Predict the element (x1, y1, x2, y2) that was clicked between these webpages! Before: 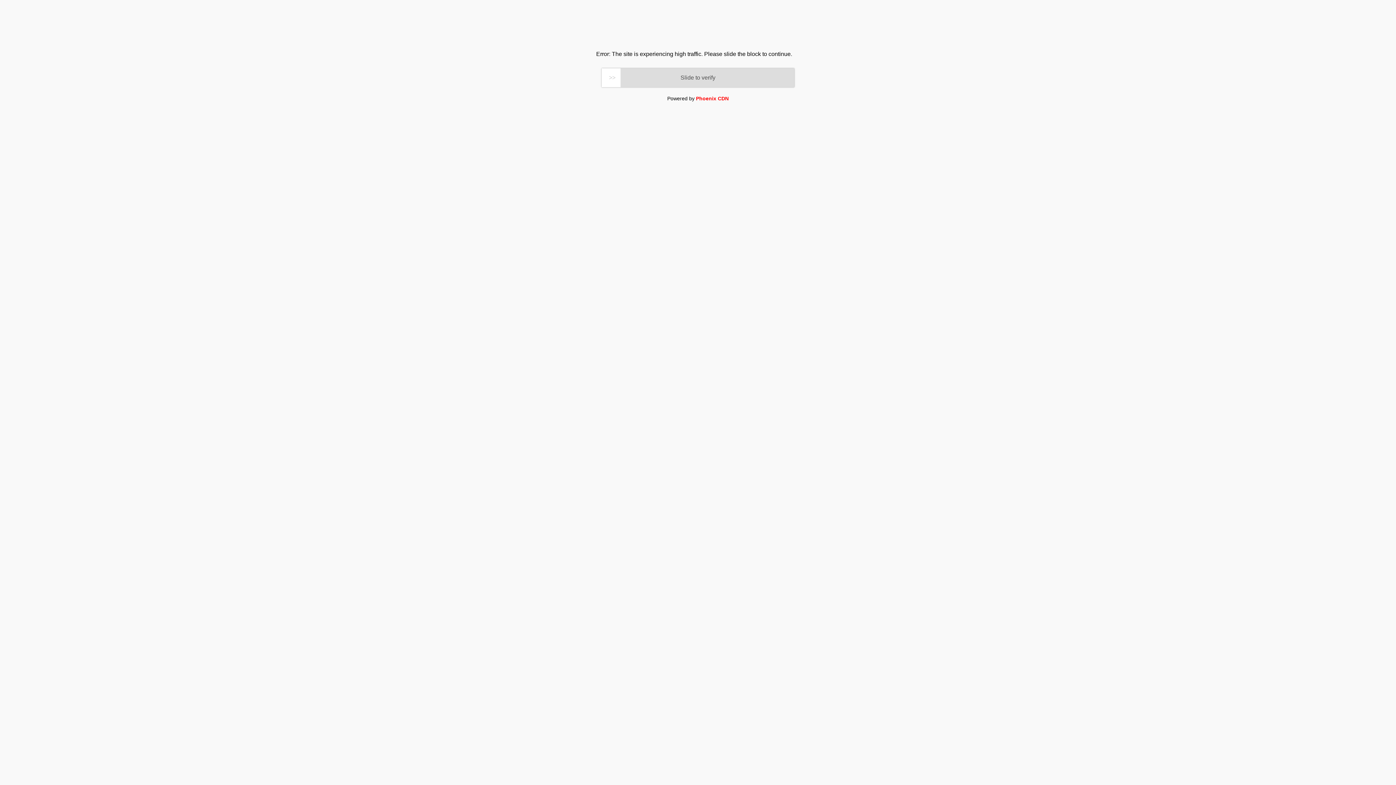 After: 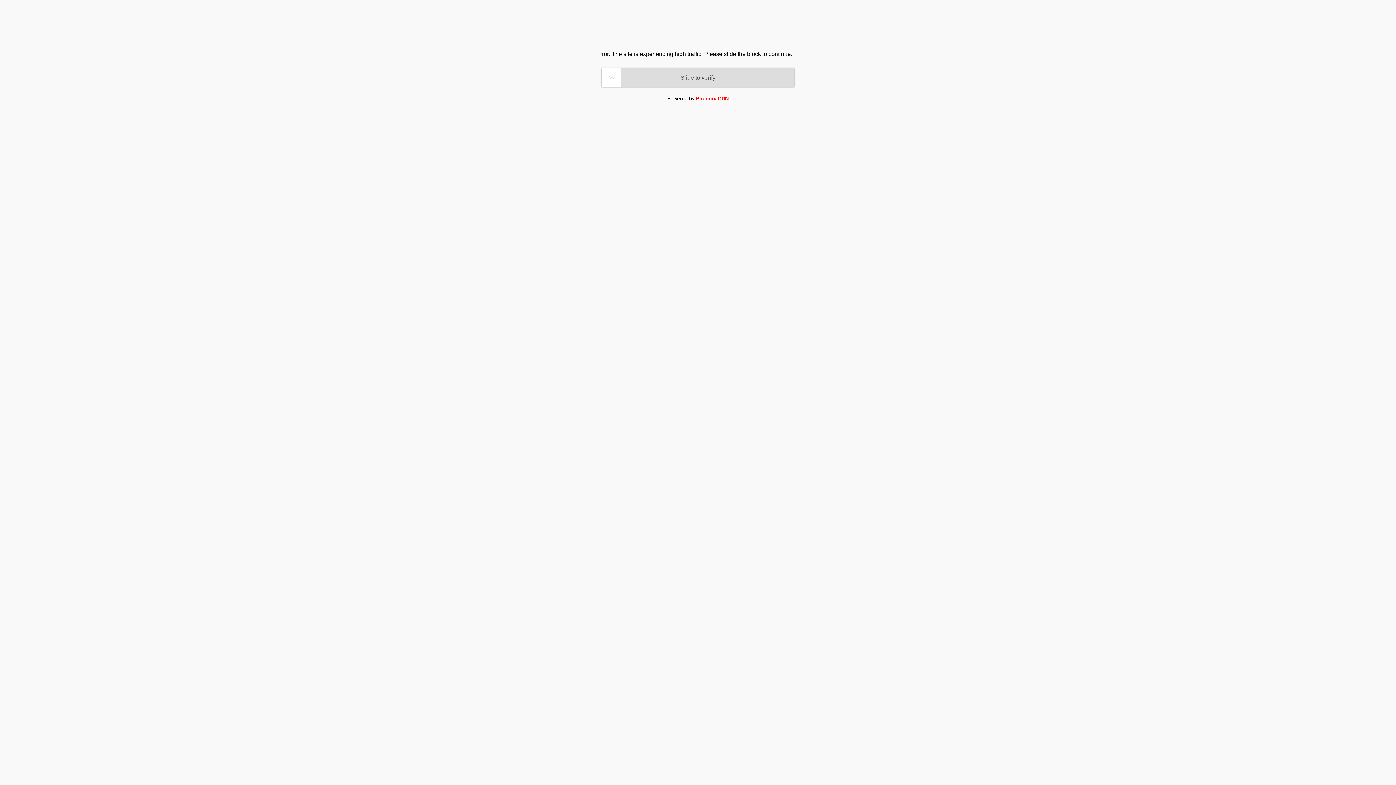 Action: label: Phoenix CDN bbox: (696, 95, 728, 101)